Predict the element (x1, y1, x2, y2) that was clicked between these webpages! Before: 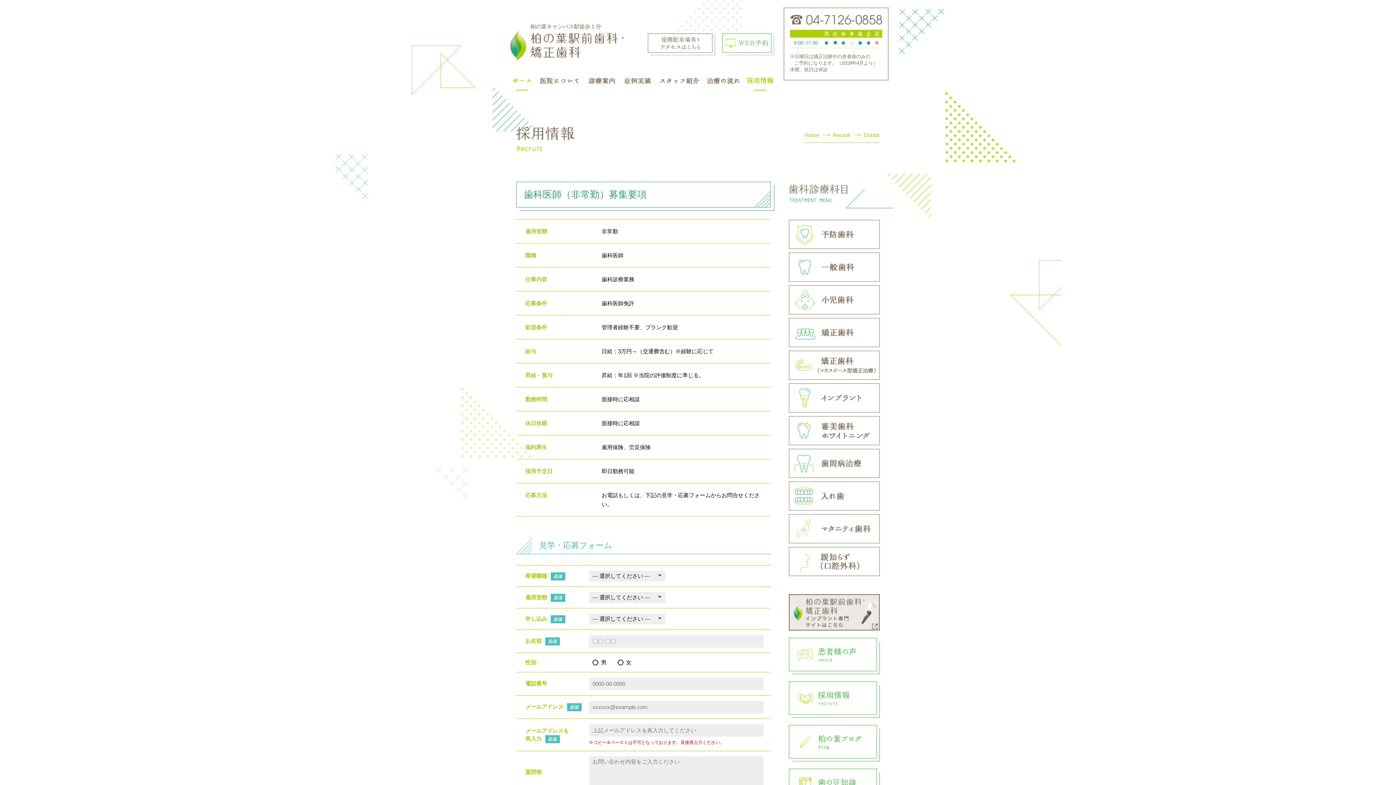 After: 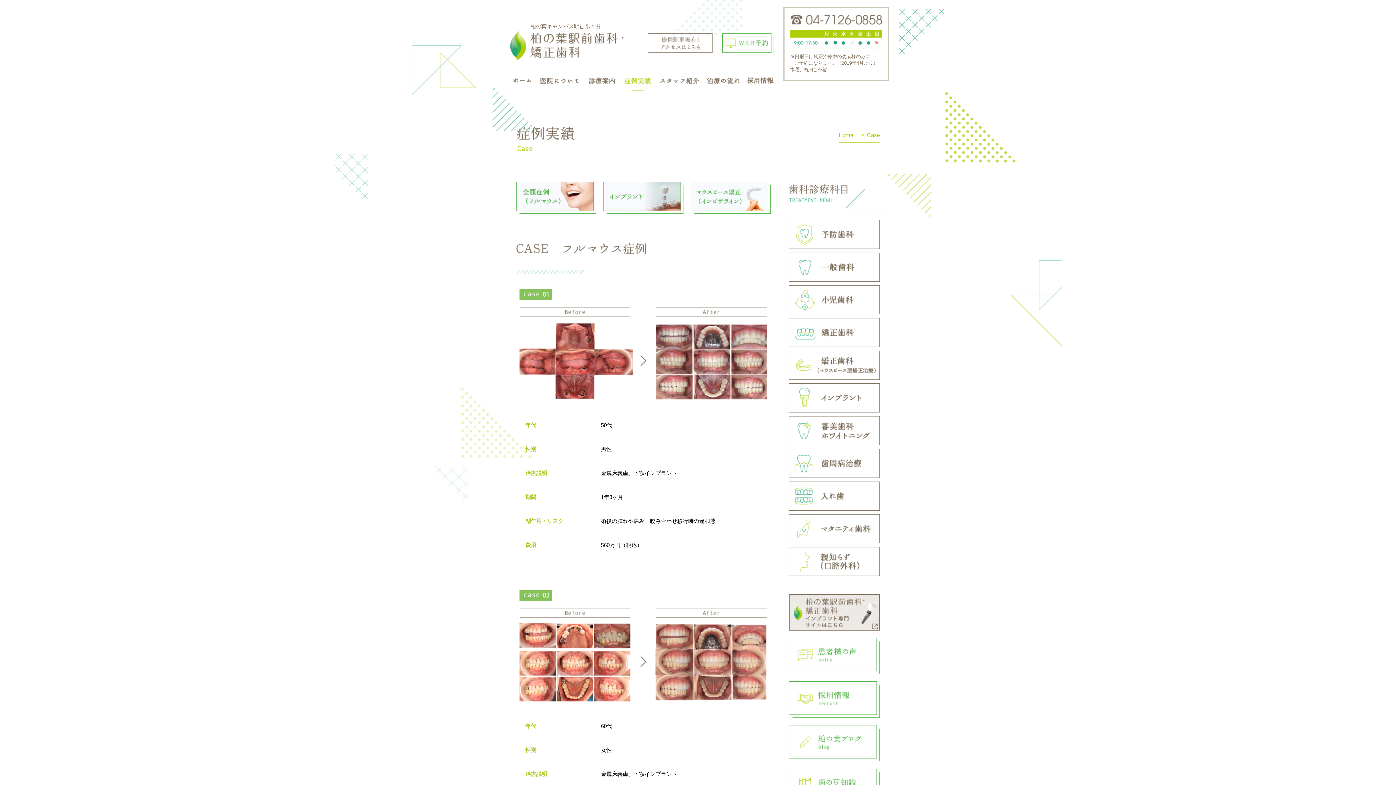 Action: bbox: (620, 71, 654, 91) label: 症例実績